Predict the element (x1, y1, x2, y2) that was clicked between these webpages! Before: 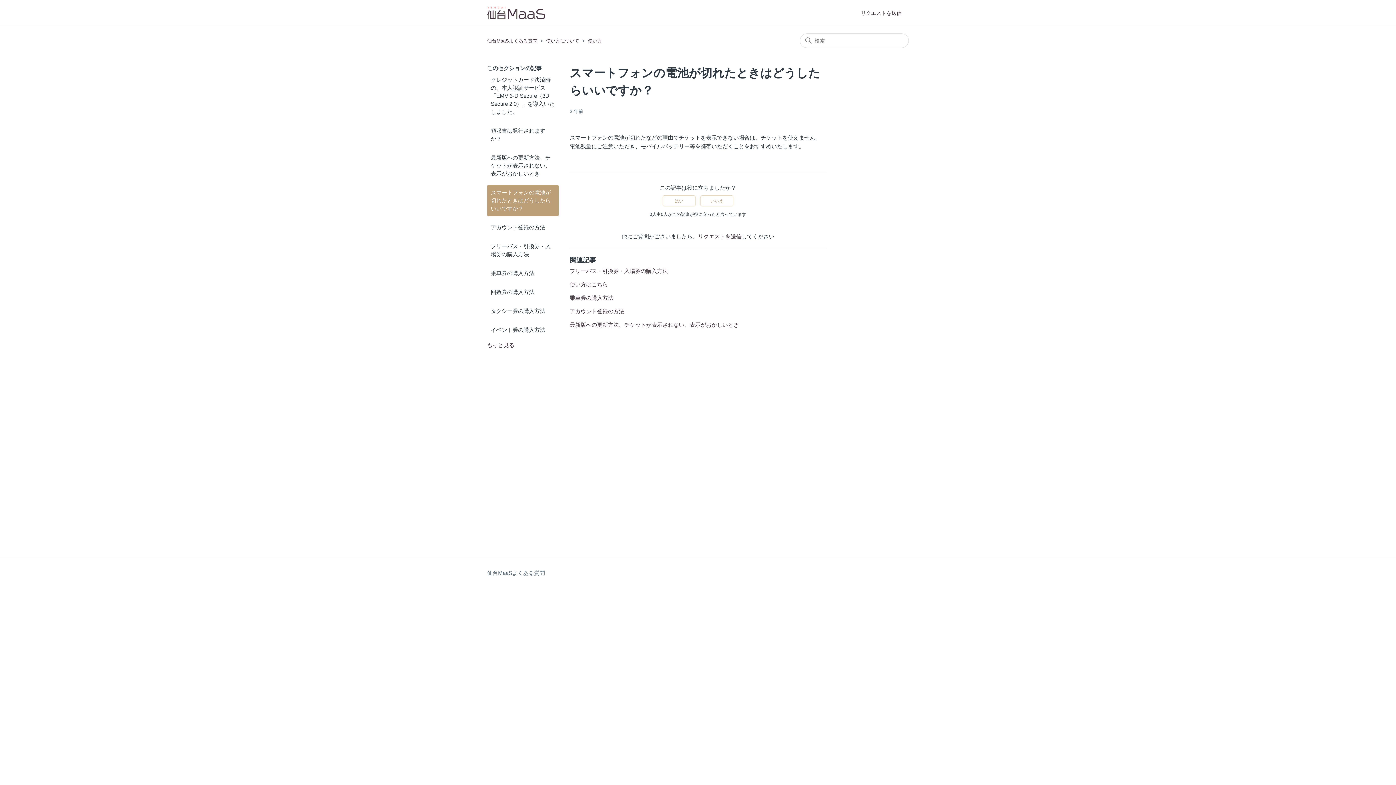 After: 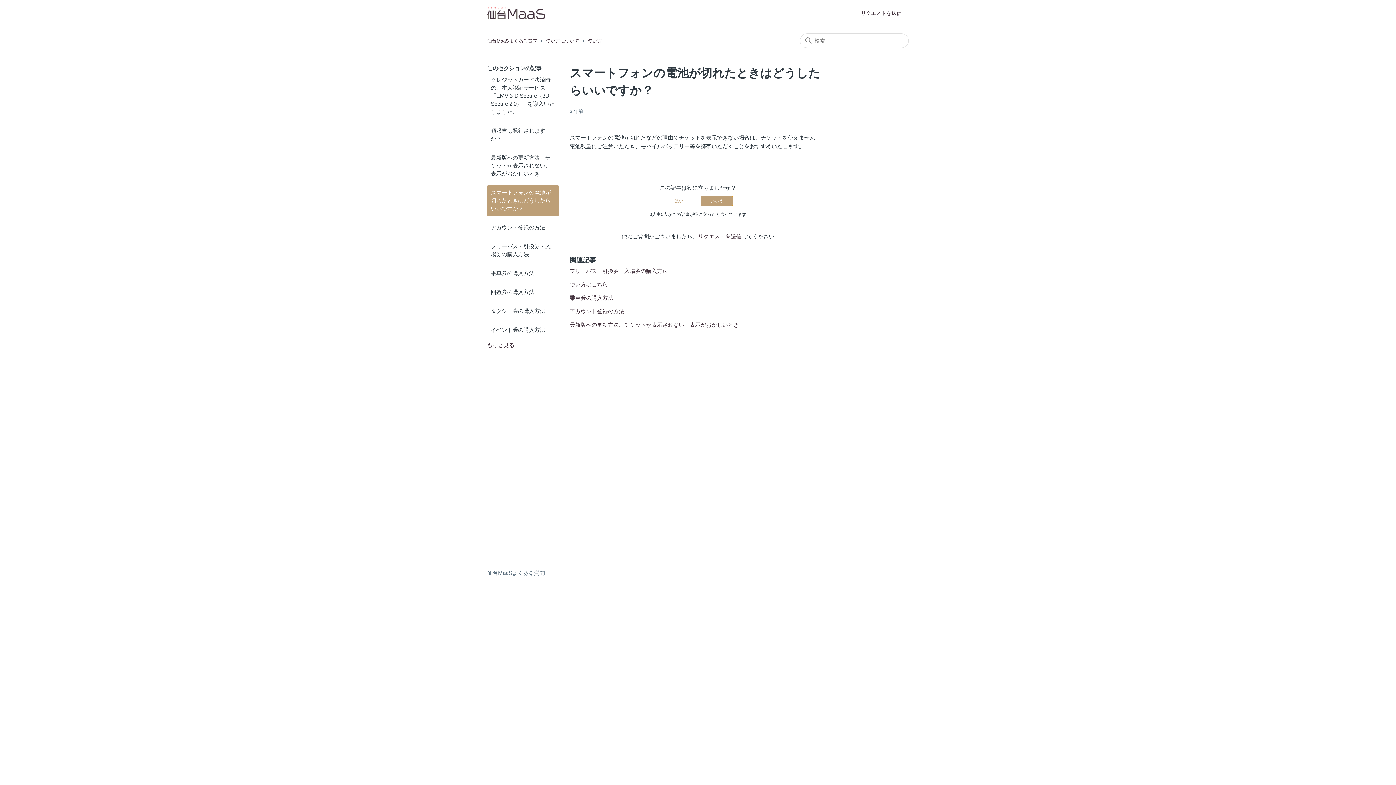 Action: label: この記事は役に立たなかった bbox: (700, 195, 733, 206)